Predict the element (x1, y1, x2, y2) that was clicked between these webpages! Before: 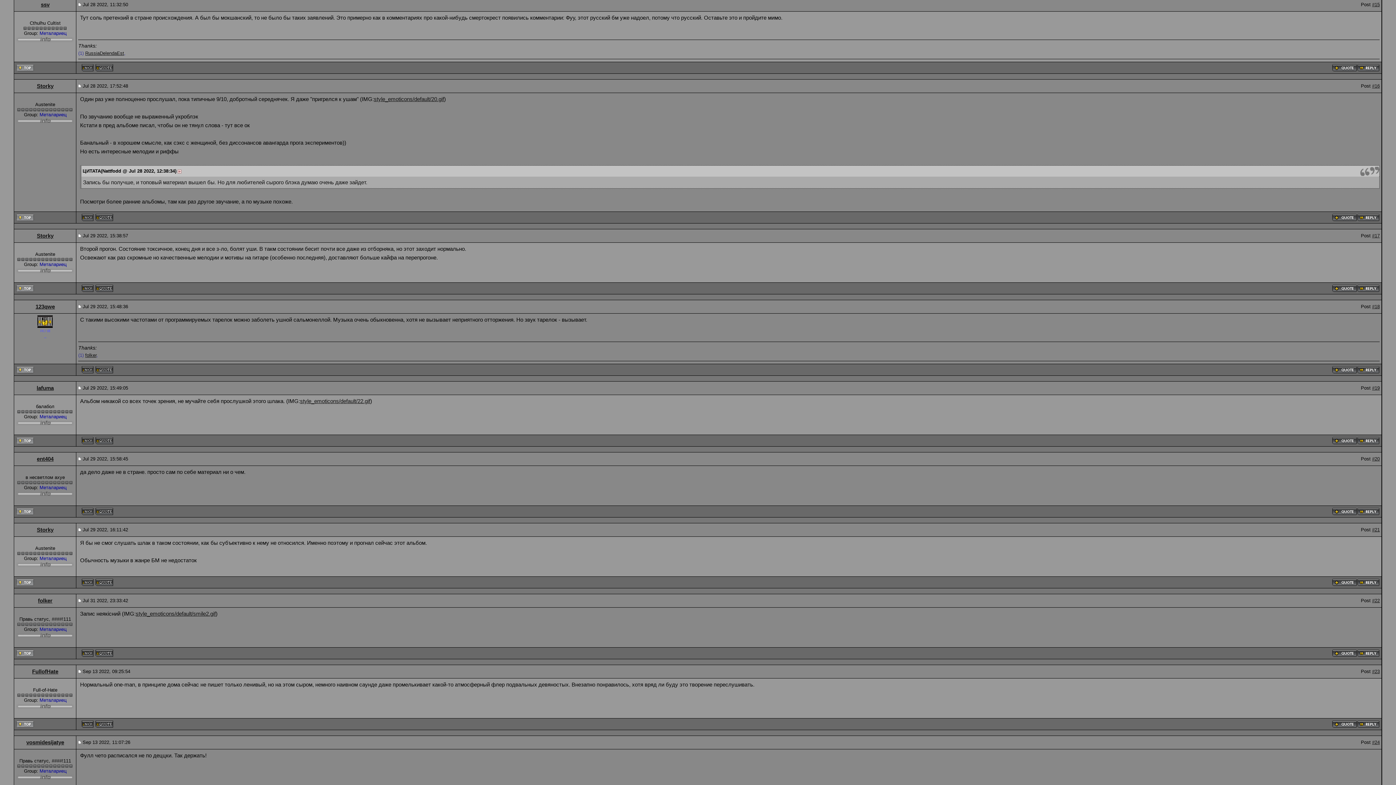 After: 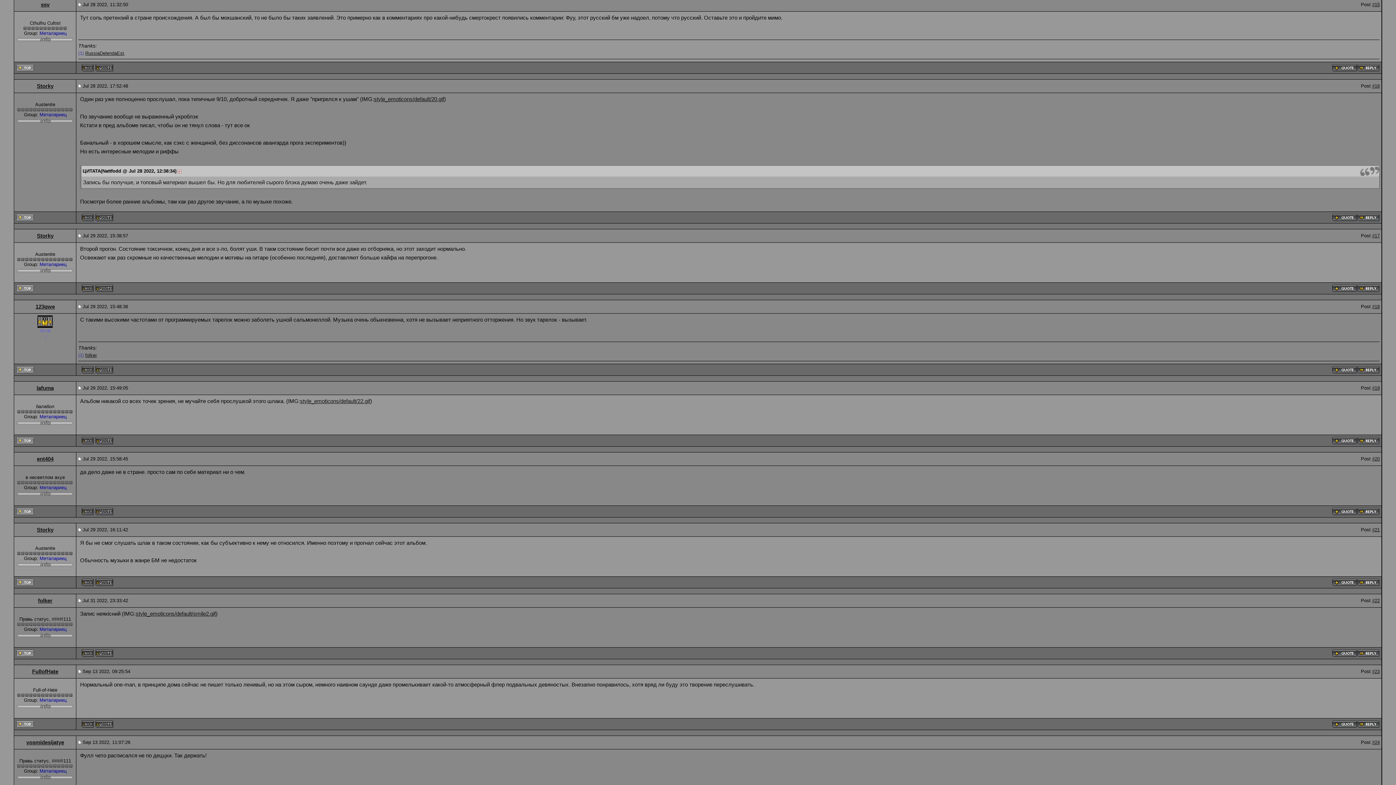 Action: bbox: (49, 692, 53, 697)